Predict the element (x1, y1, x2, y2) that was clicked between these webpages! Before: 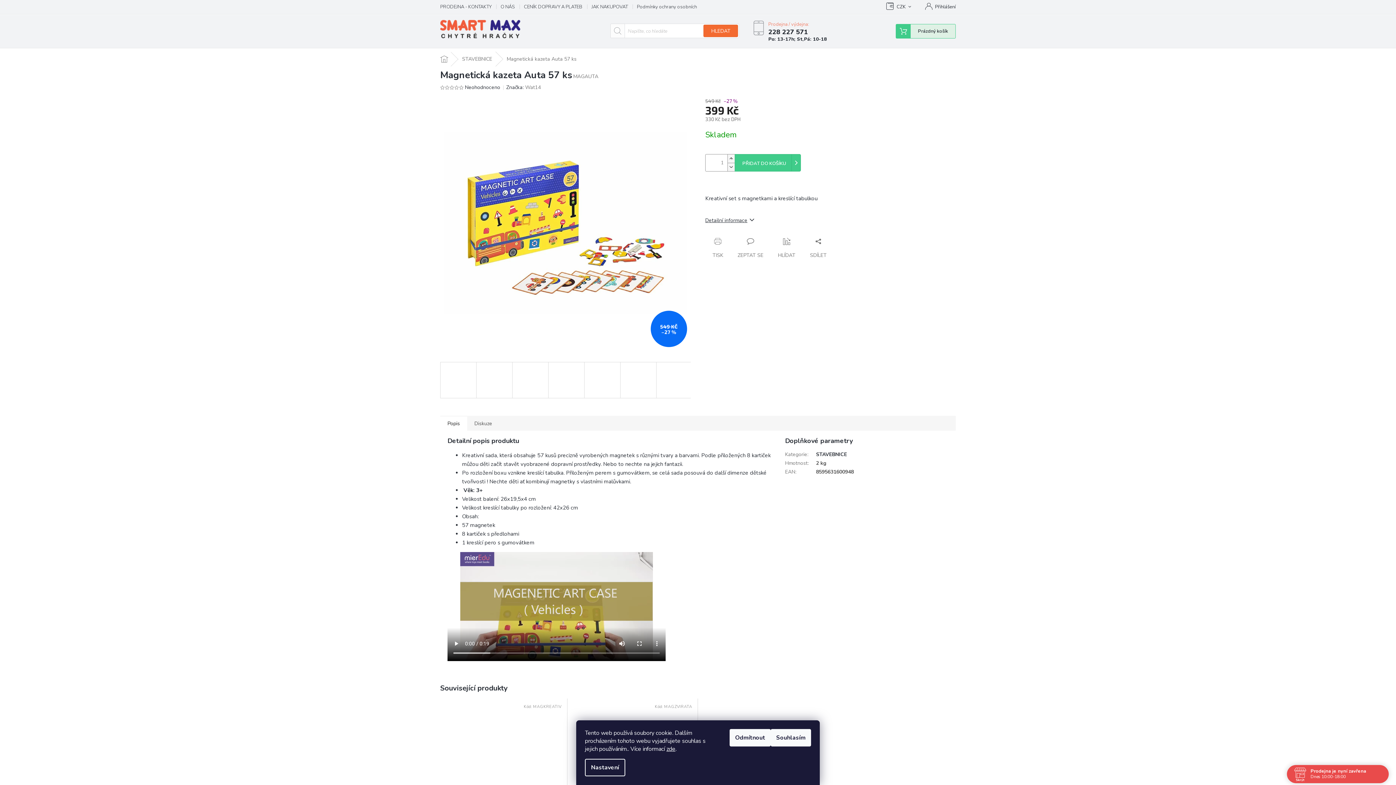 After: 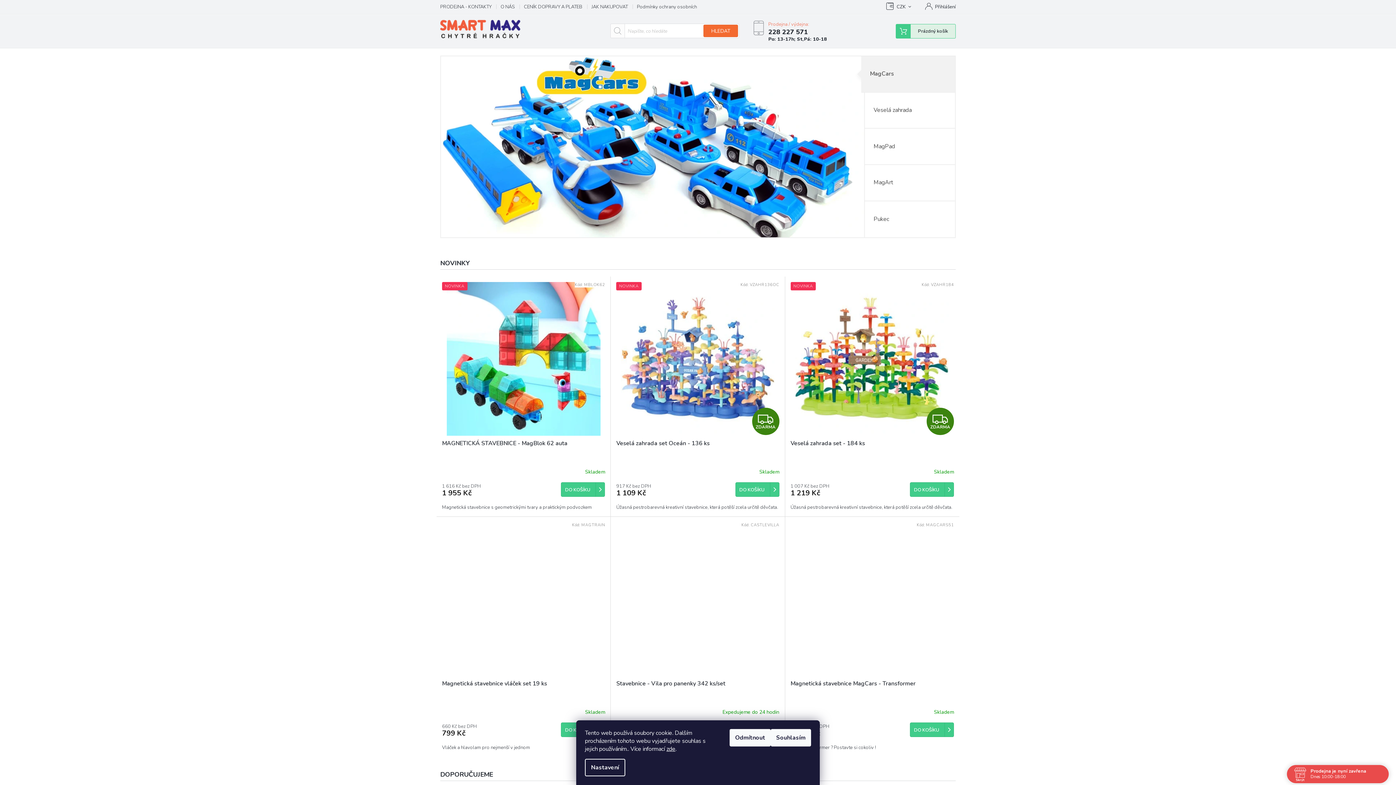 Action: label: Domů bbox: (433, 52, 454, 66)